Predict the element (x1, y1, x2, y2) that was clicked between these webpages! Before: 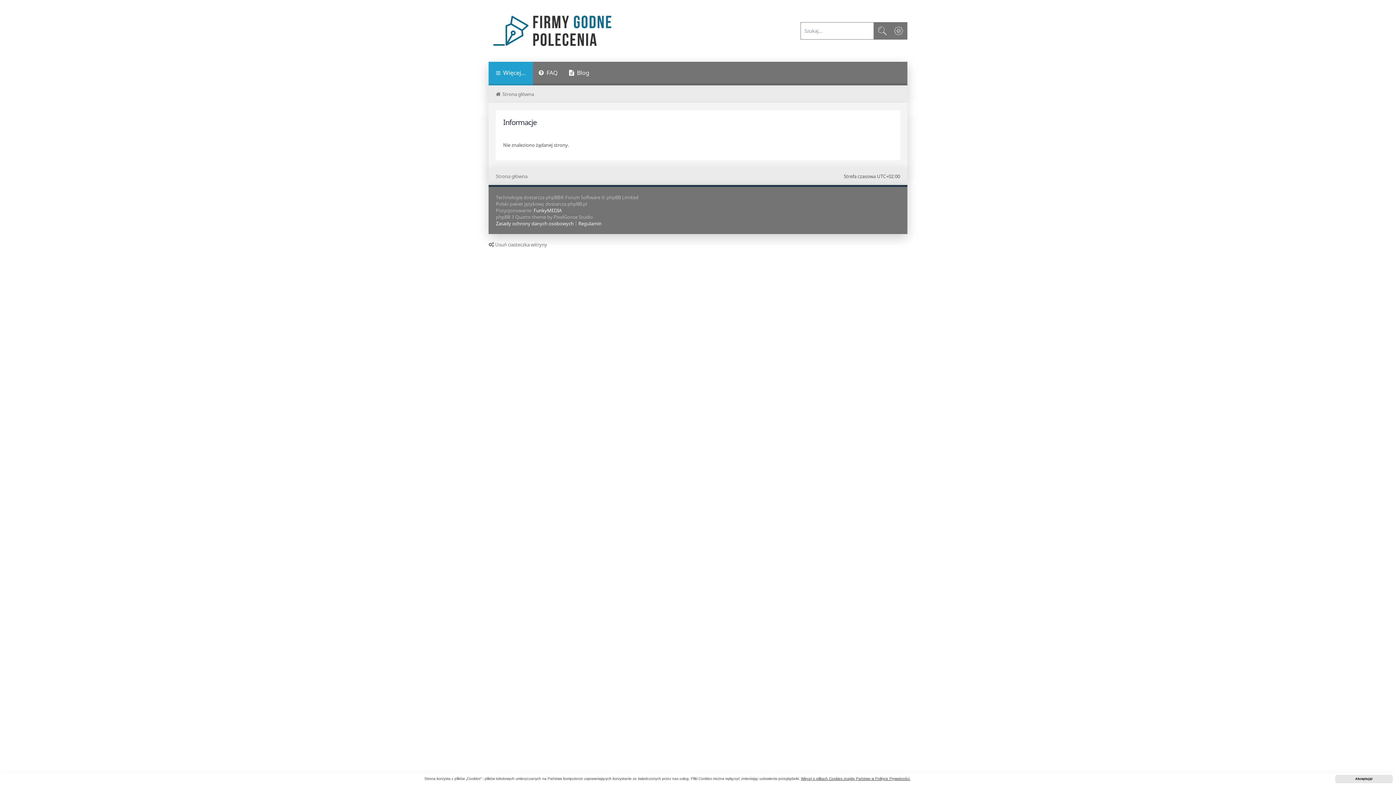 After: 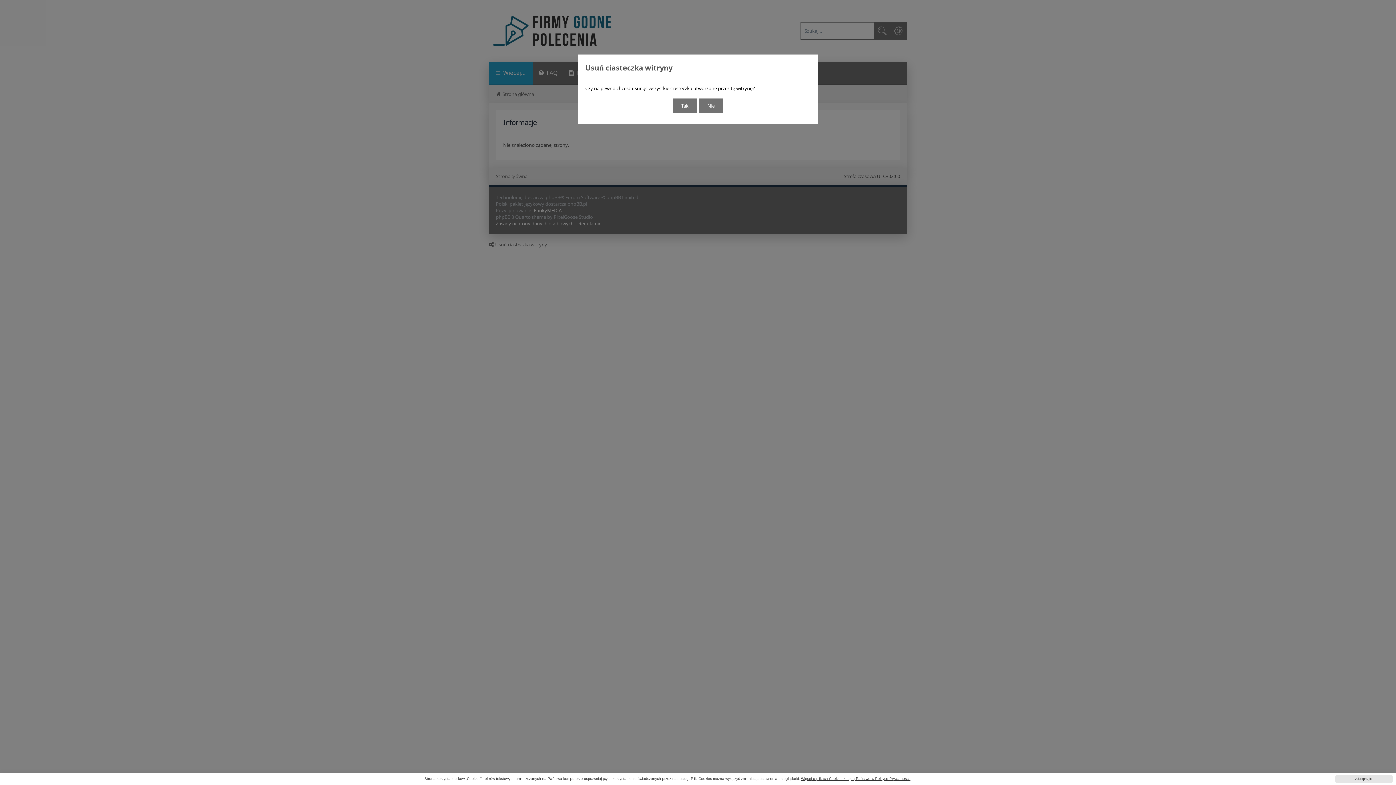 Action: label: Usuń ciasteczka witryny bbox: (488, 241, 547, 248)